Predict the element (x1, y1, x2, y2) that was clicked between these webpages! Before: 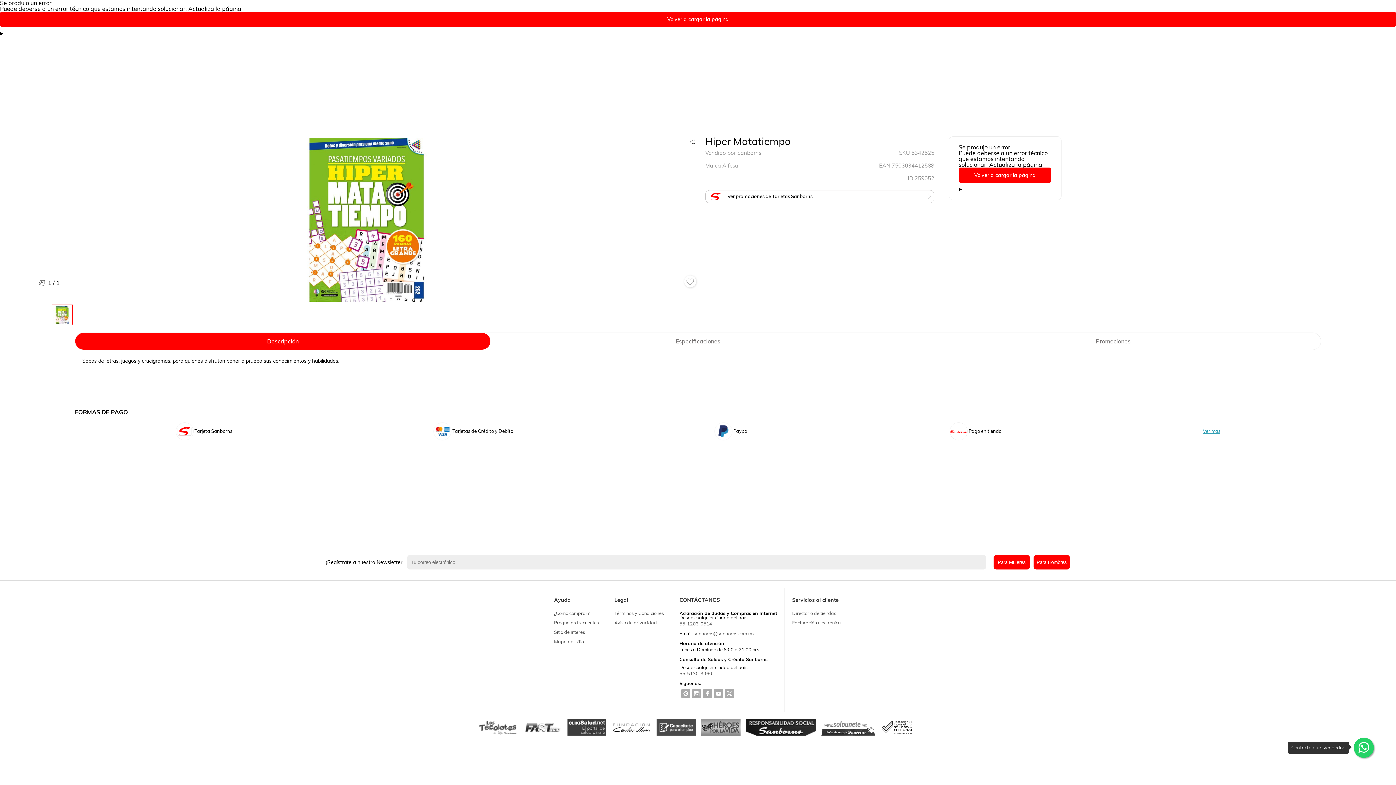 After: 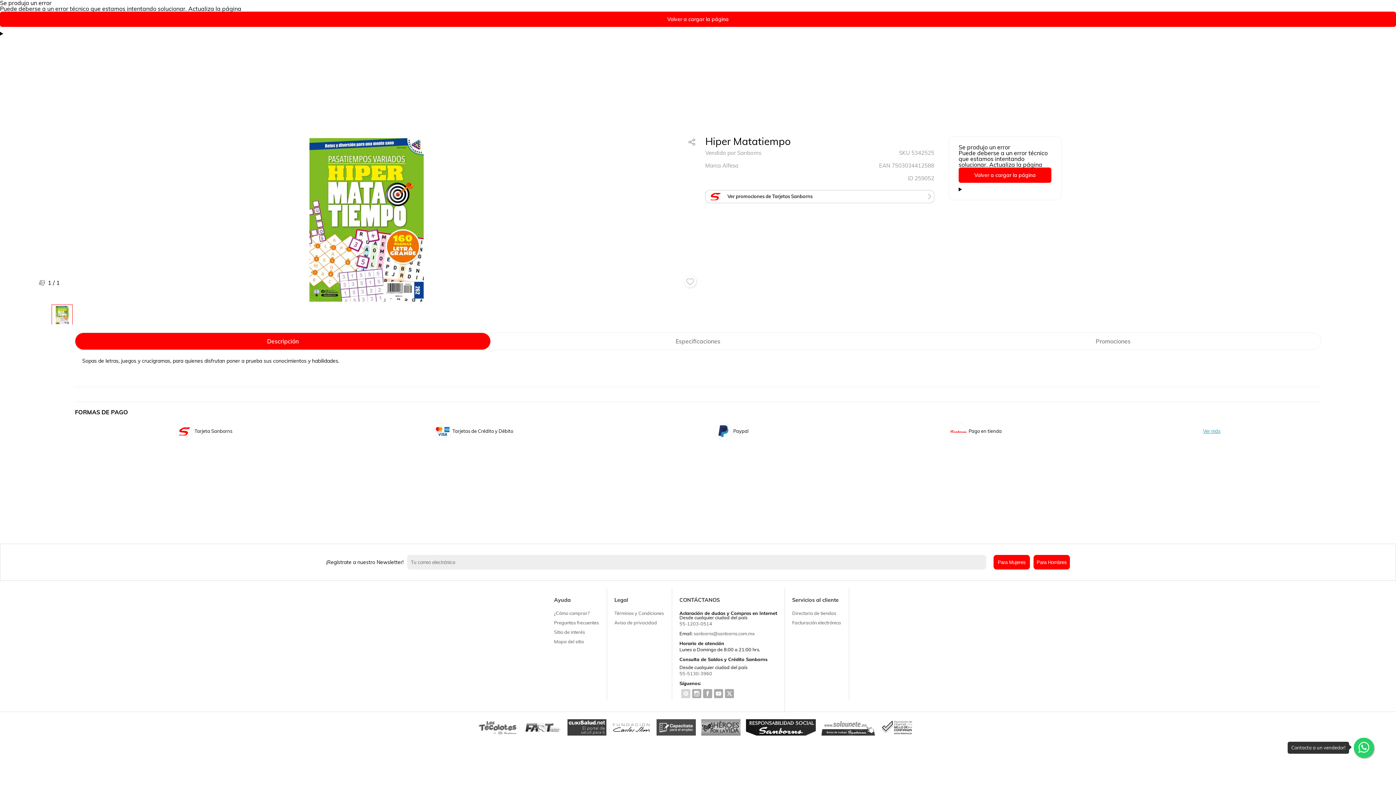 Action: bbox: (683, 689, 689, 700)